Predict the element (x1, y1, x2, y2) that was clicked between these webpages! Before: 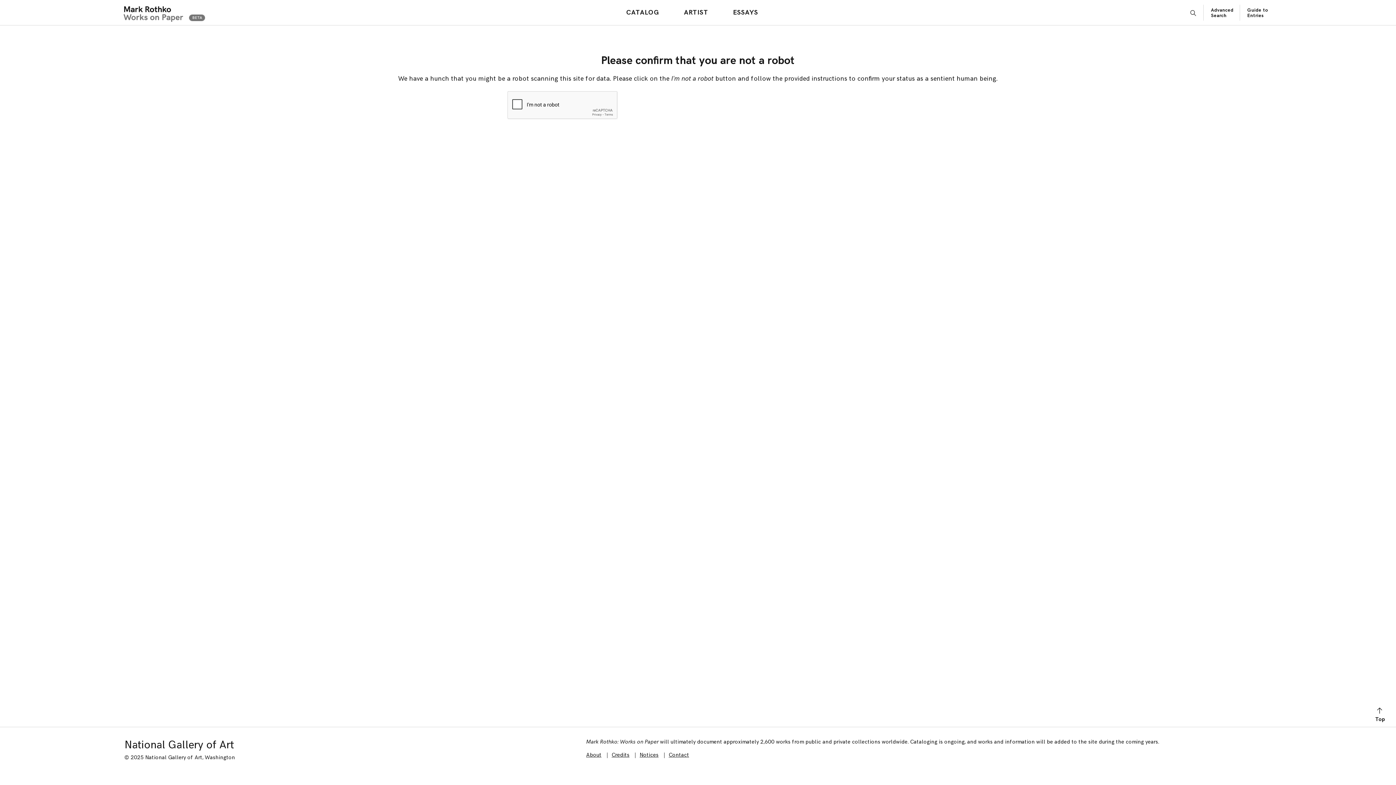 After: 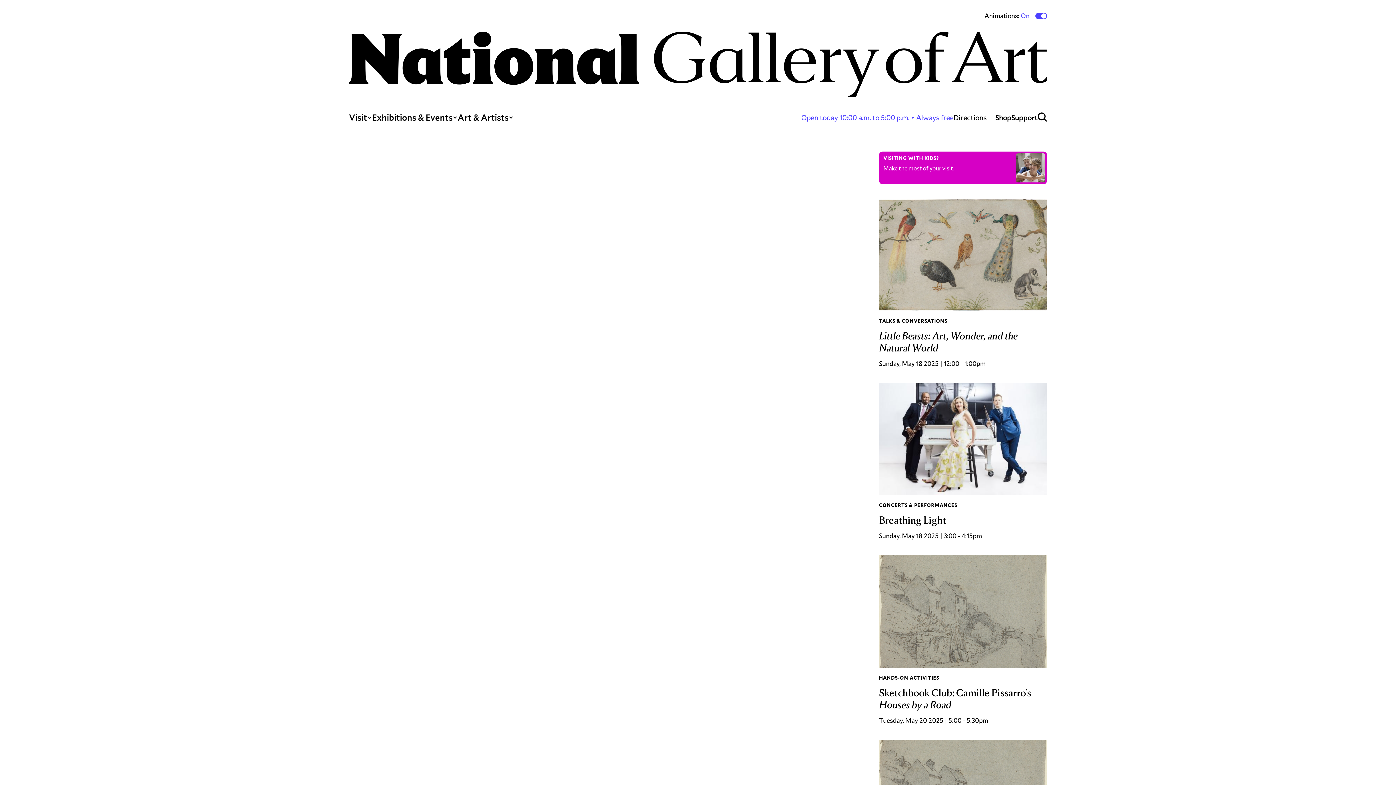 Action: label: National Gallery of Art bbox: (124, 738, 233, 752)